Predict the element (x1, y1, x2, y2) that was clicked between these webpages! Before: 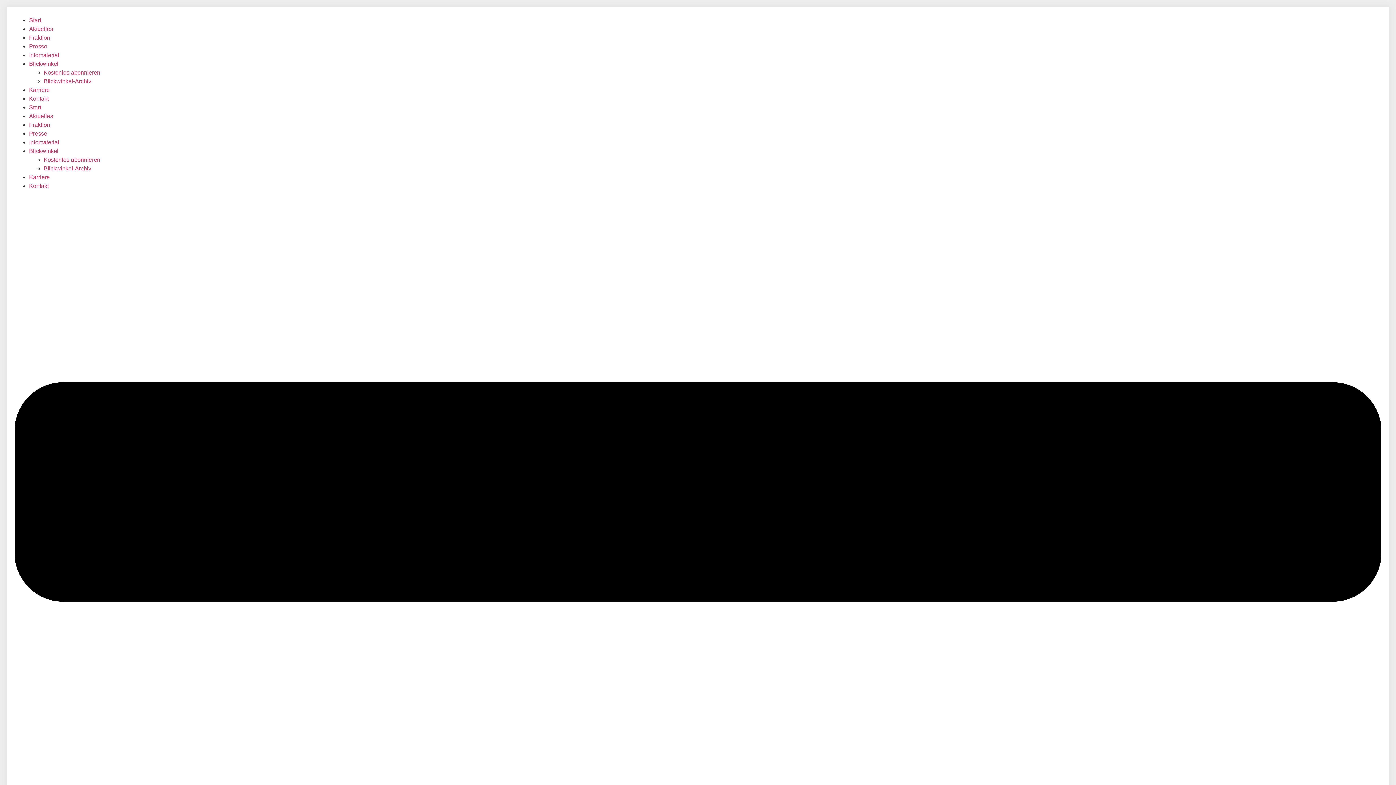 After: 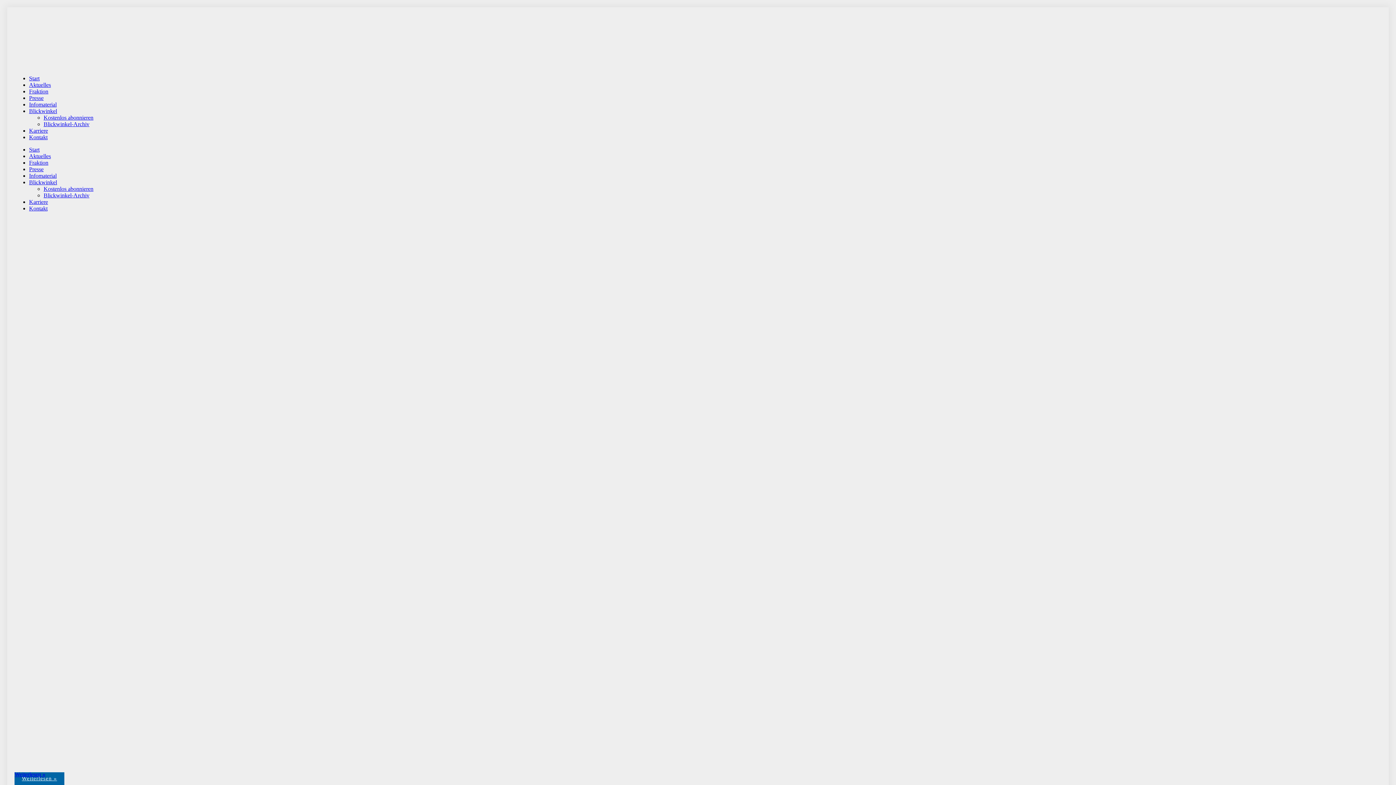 Action: bbox: (259, 190, 1137, 199)